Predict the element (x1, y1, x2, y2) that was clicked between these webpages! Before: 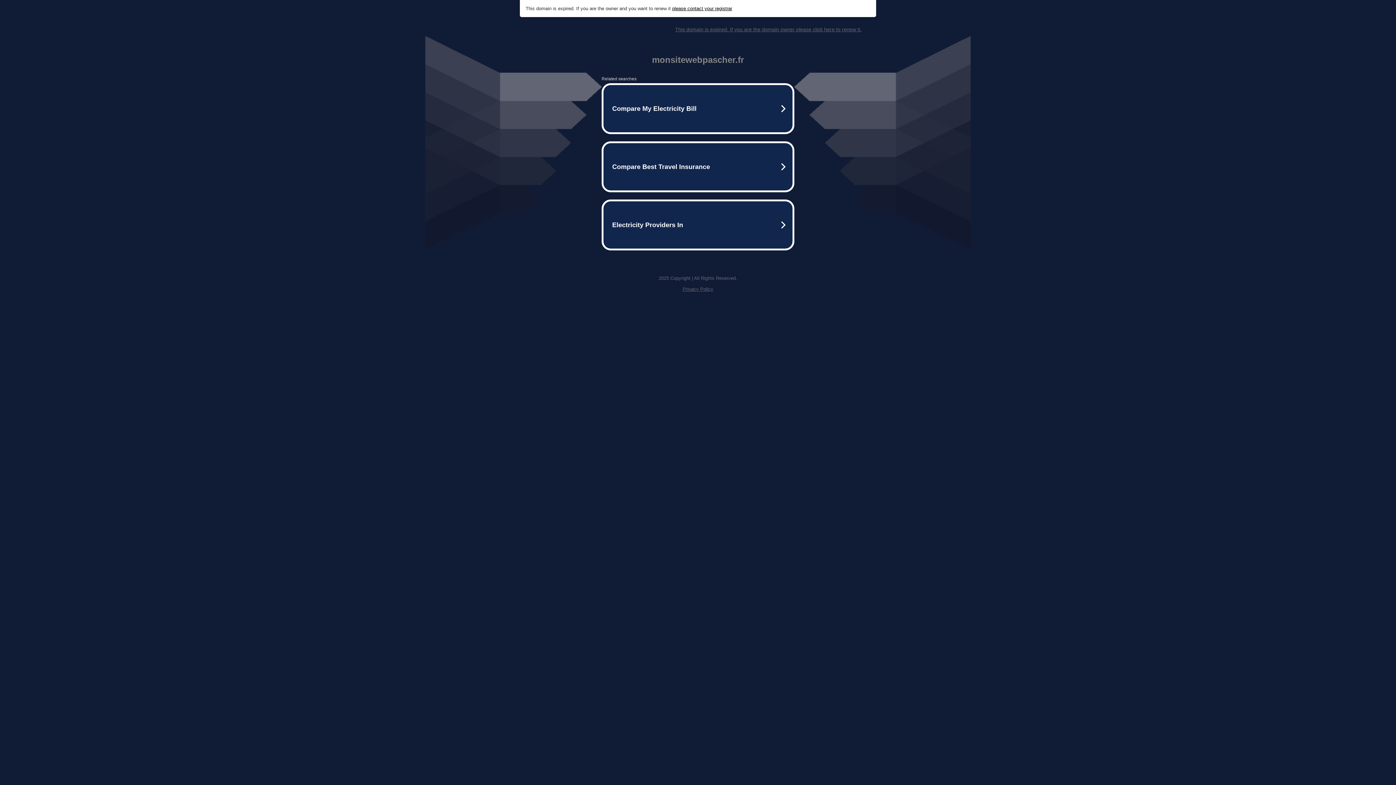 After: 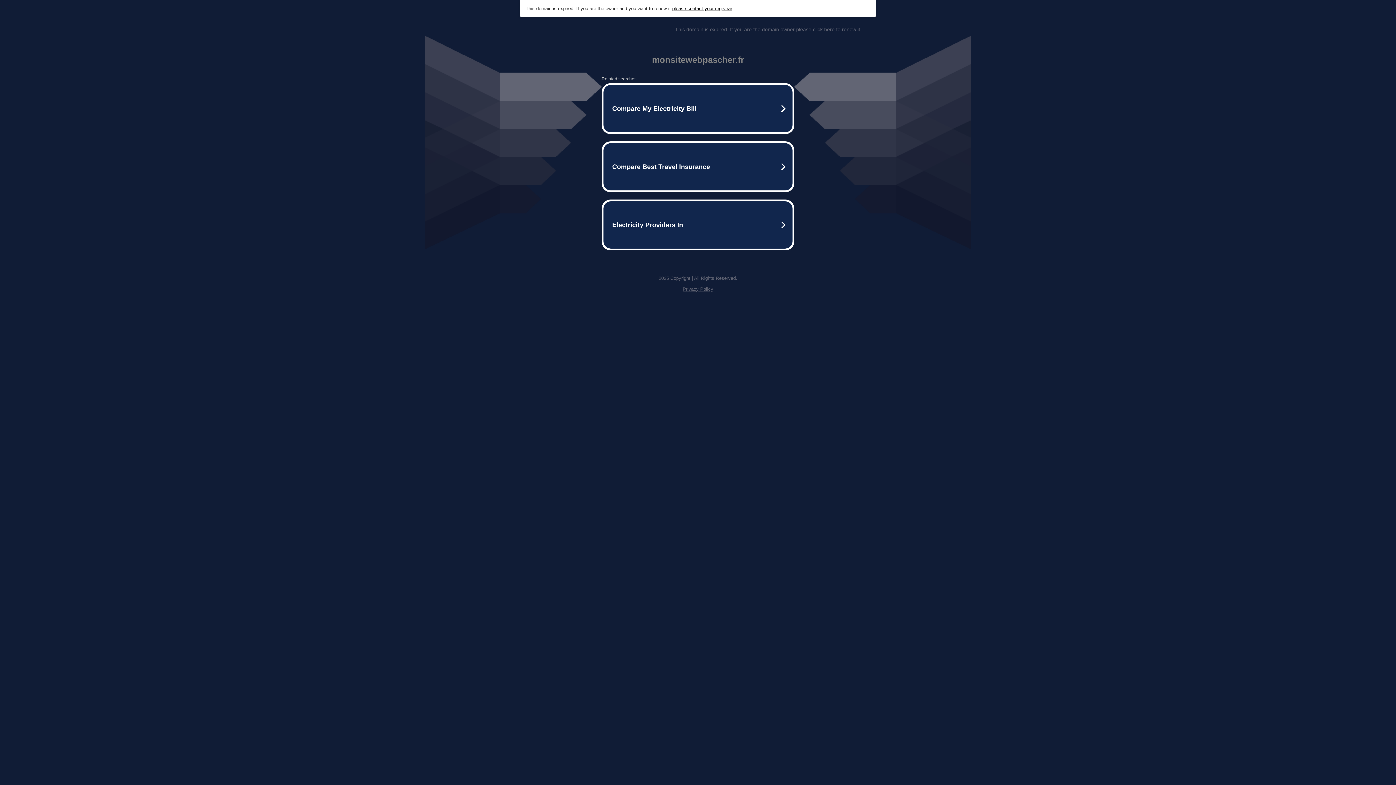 Action: label: Privacy Policy bbox: (682, 286, 713, 292)